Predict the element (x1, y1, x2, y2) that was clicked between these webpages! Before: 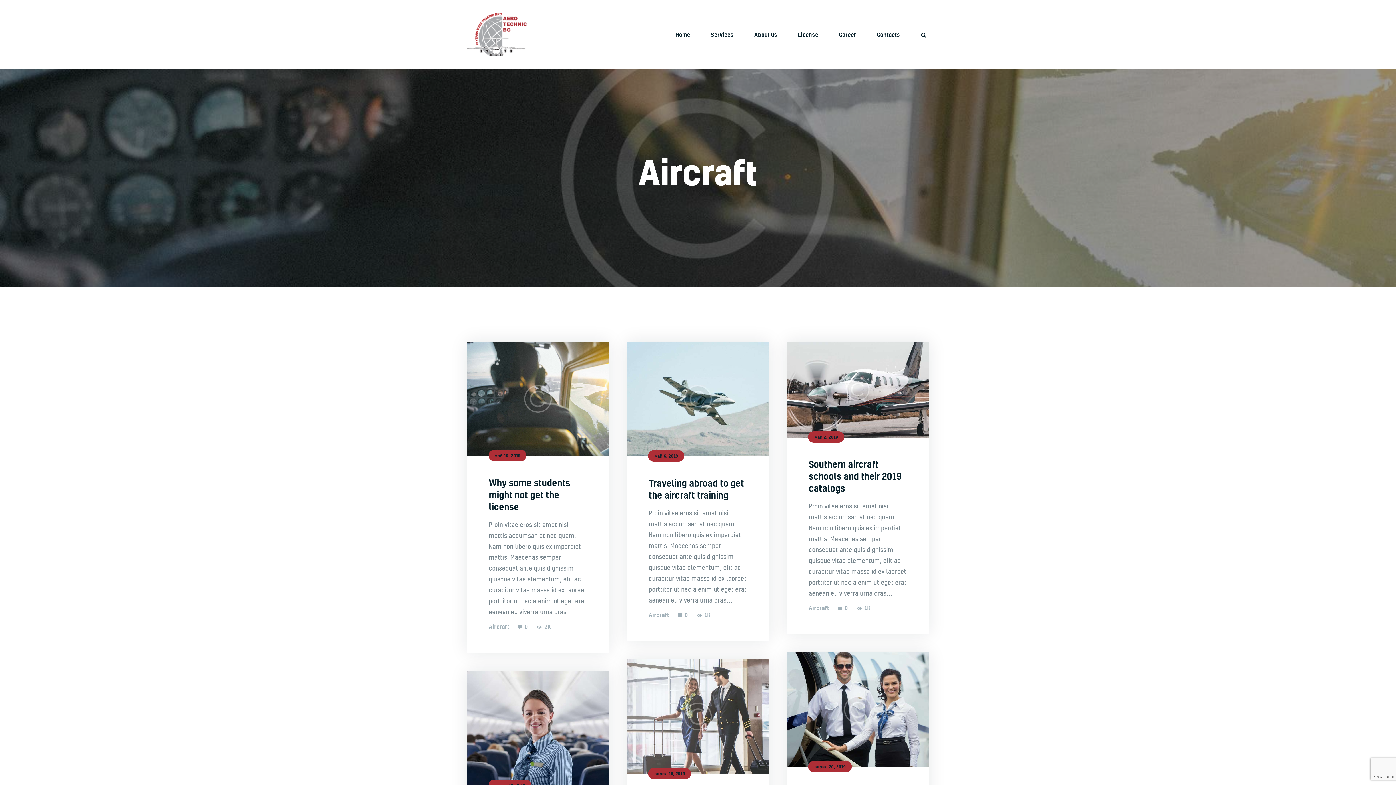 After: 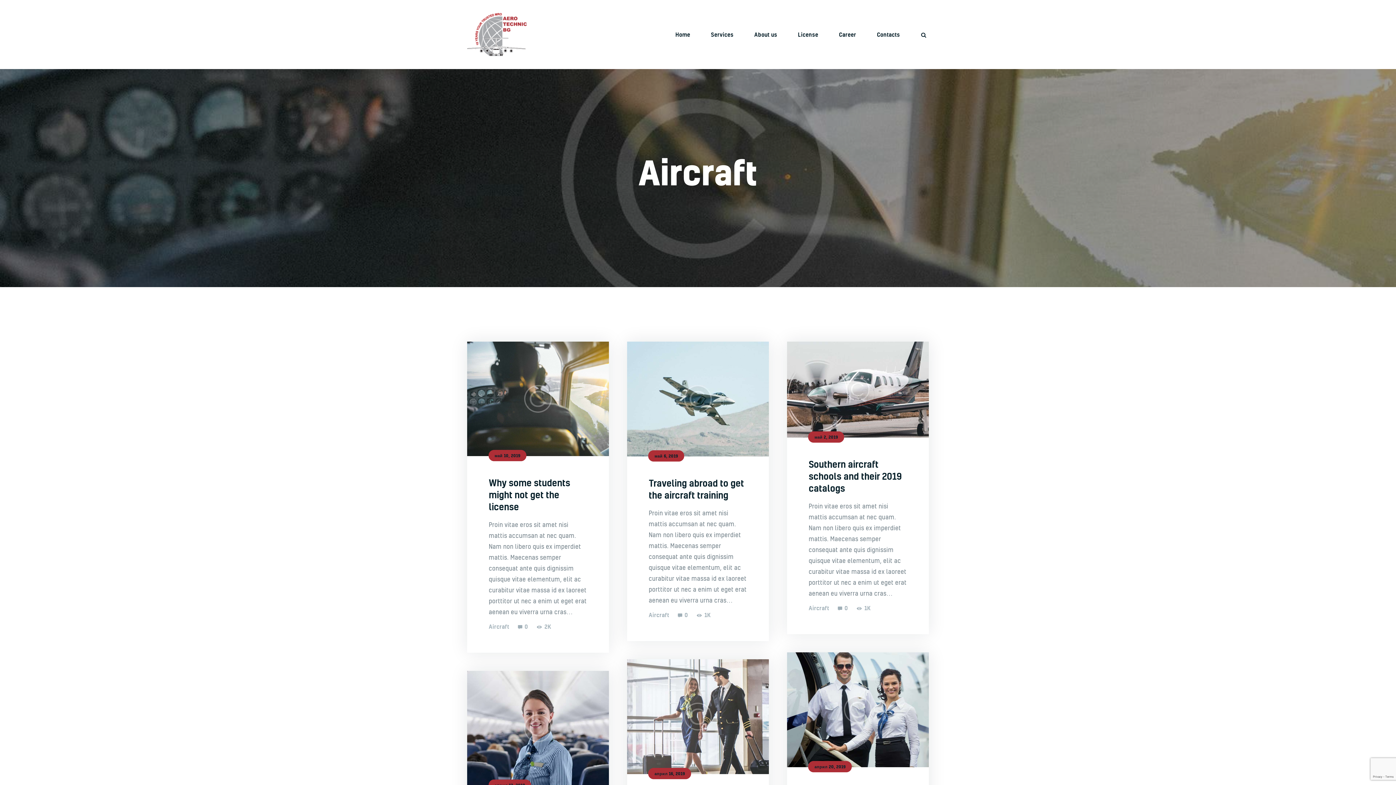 Action: bbox: (808, 604, 829, 611) label: Aircraft